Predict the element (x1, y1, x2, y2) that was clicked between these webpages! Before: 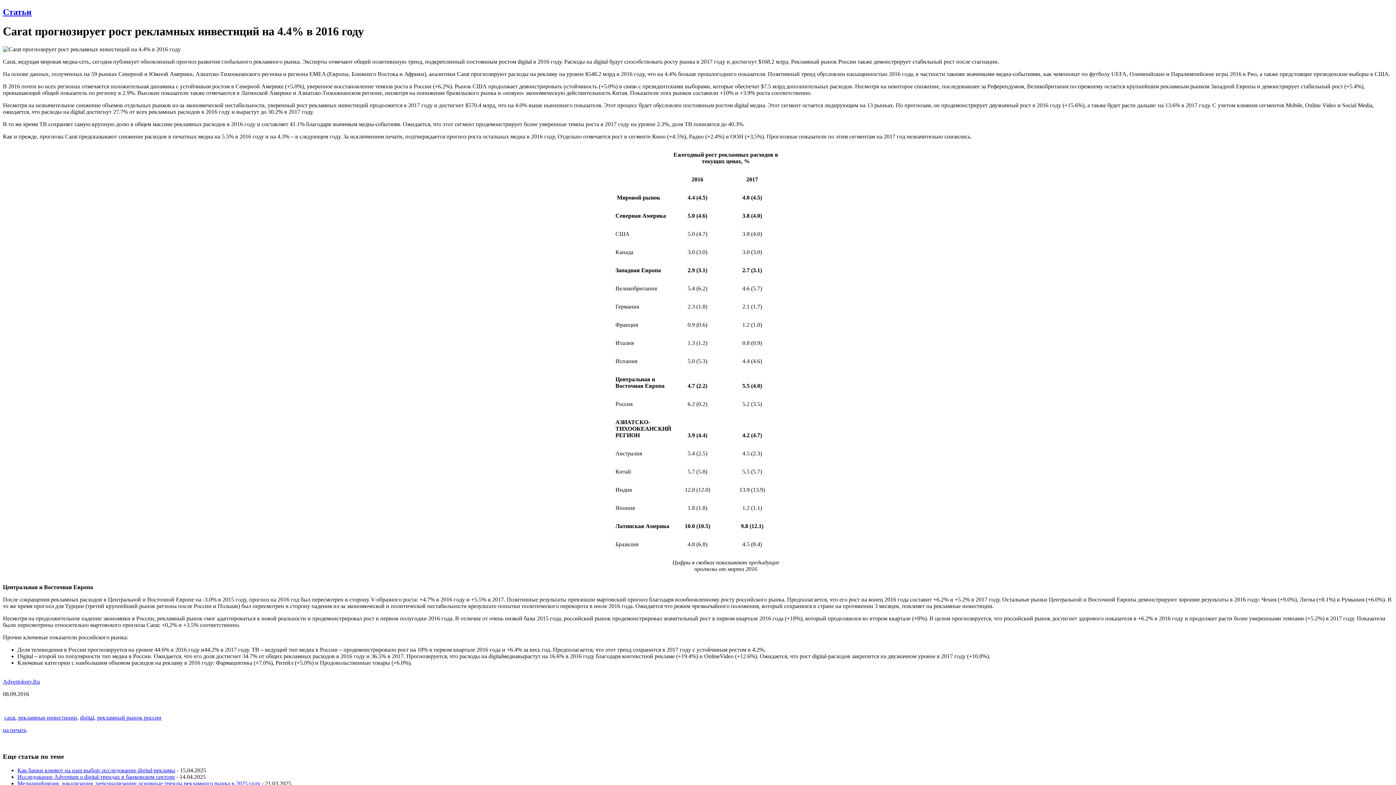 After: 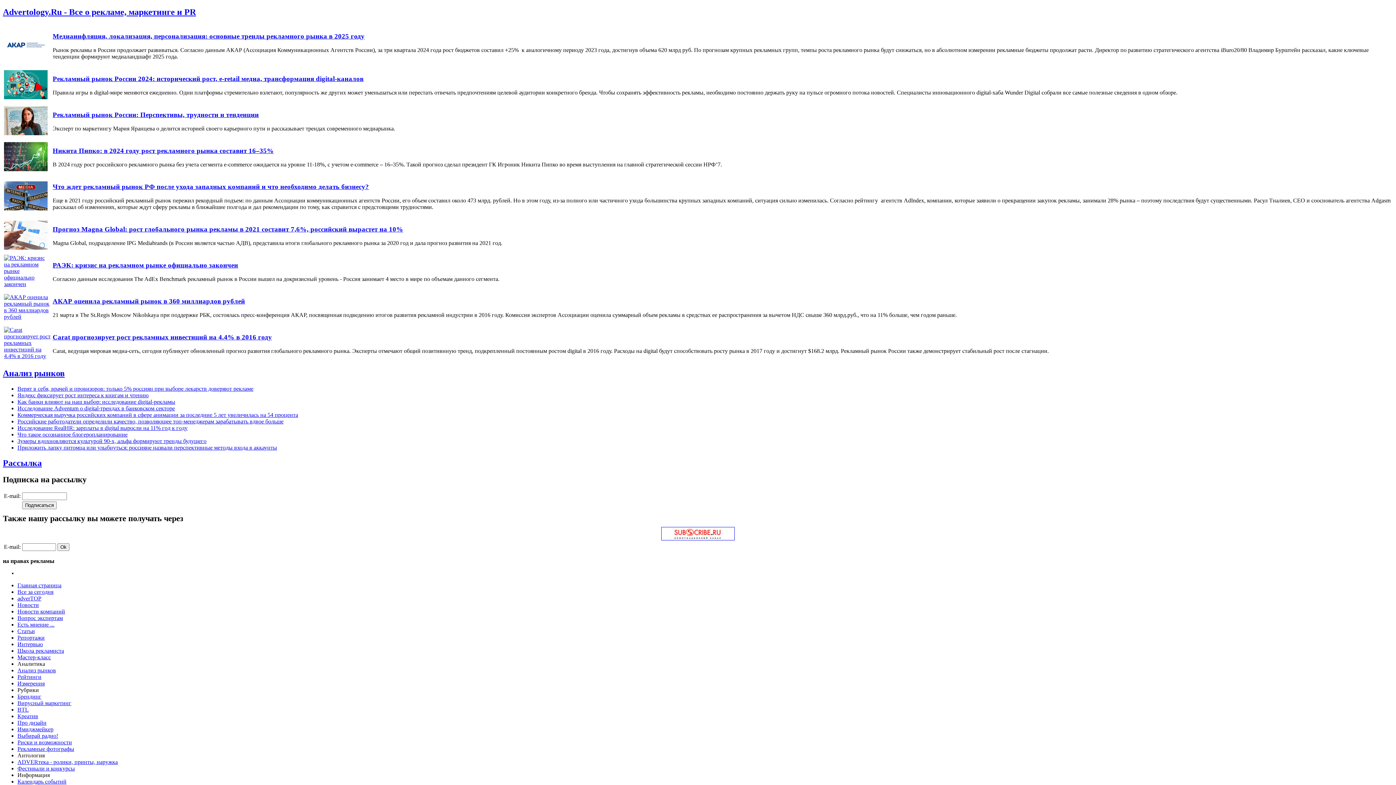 Action: label: рекламный рынок россии bbox: (97, 714, 161, 721)